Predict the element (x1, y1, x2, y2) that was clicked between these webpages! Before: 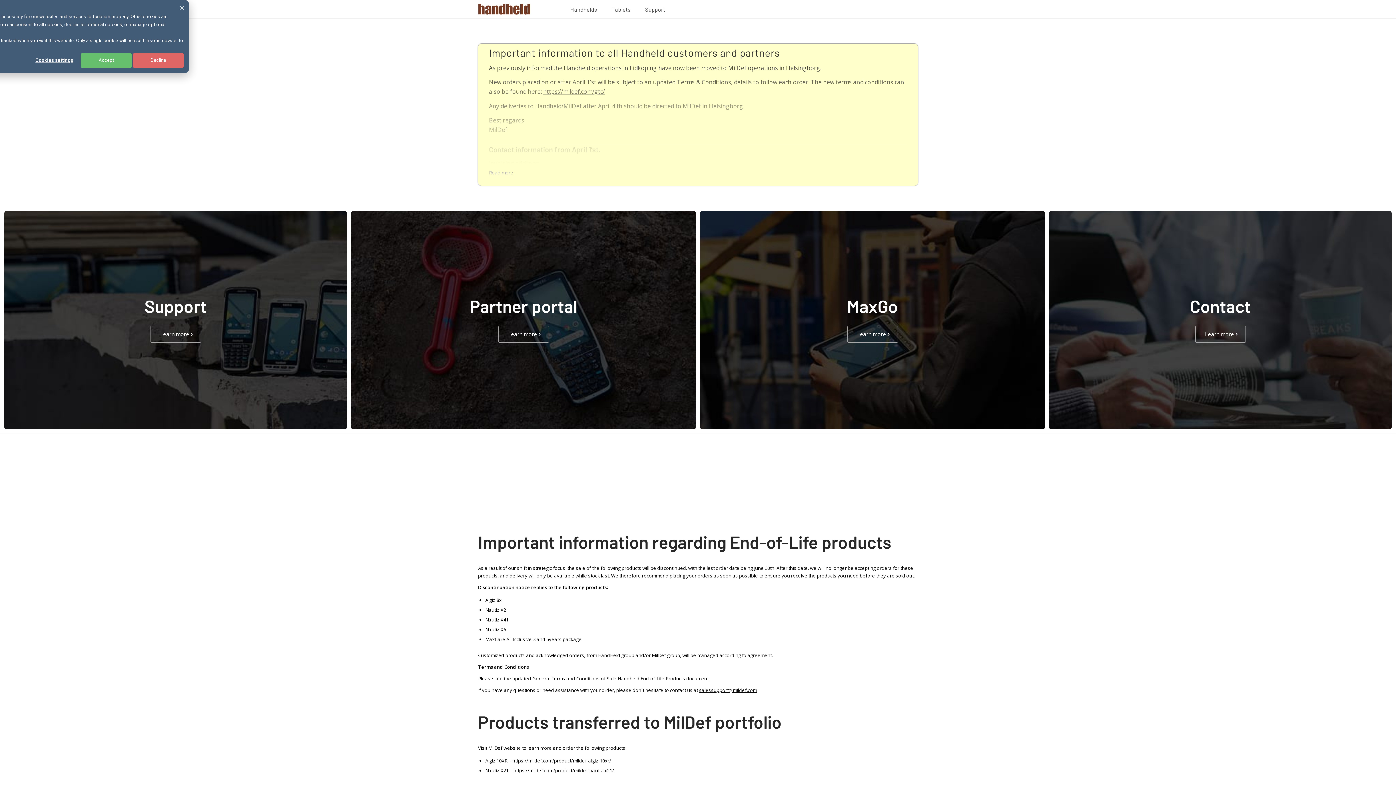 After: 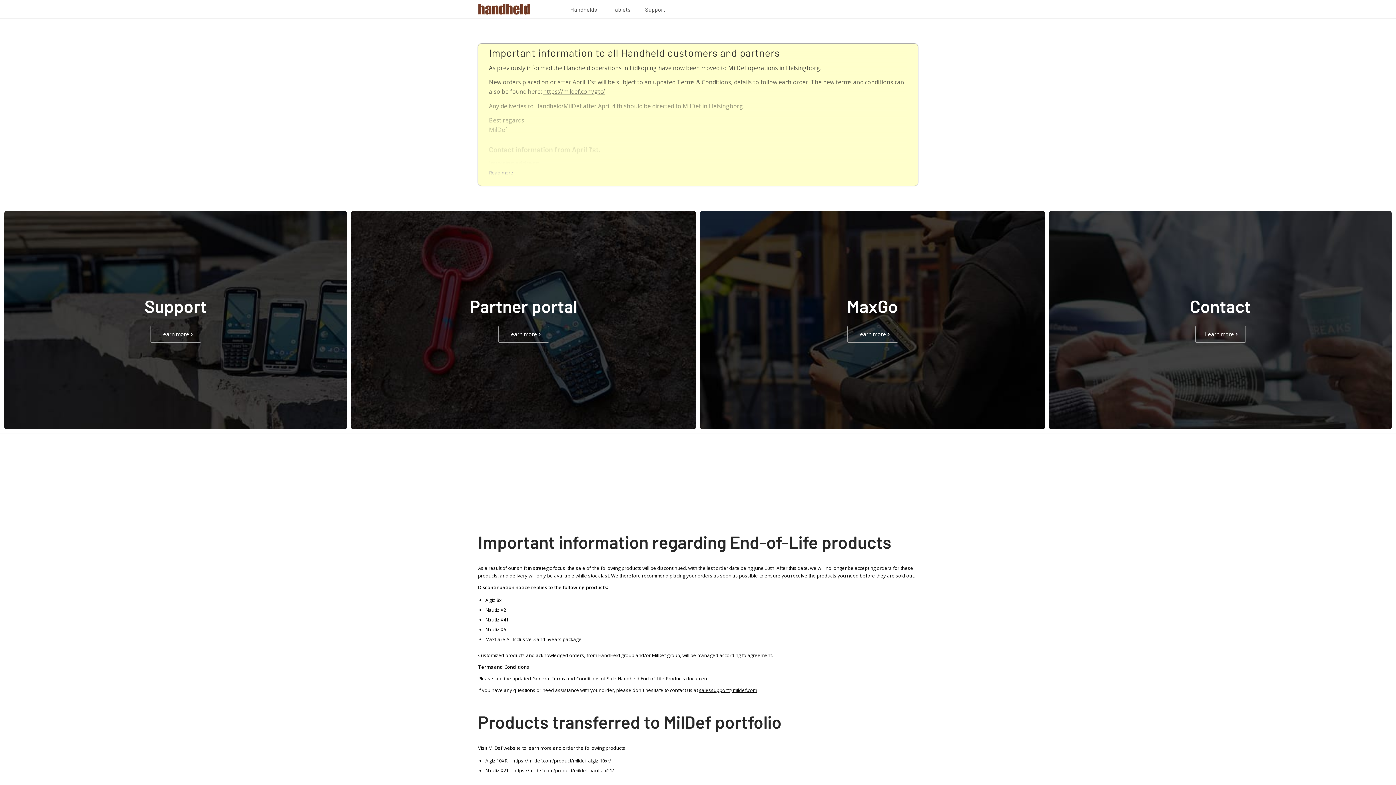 Action: bbox: (132, 52, 184, 68) label: Decline